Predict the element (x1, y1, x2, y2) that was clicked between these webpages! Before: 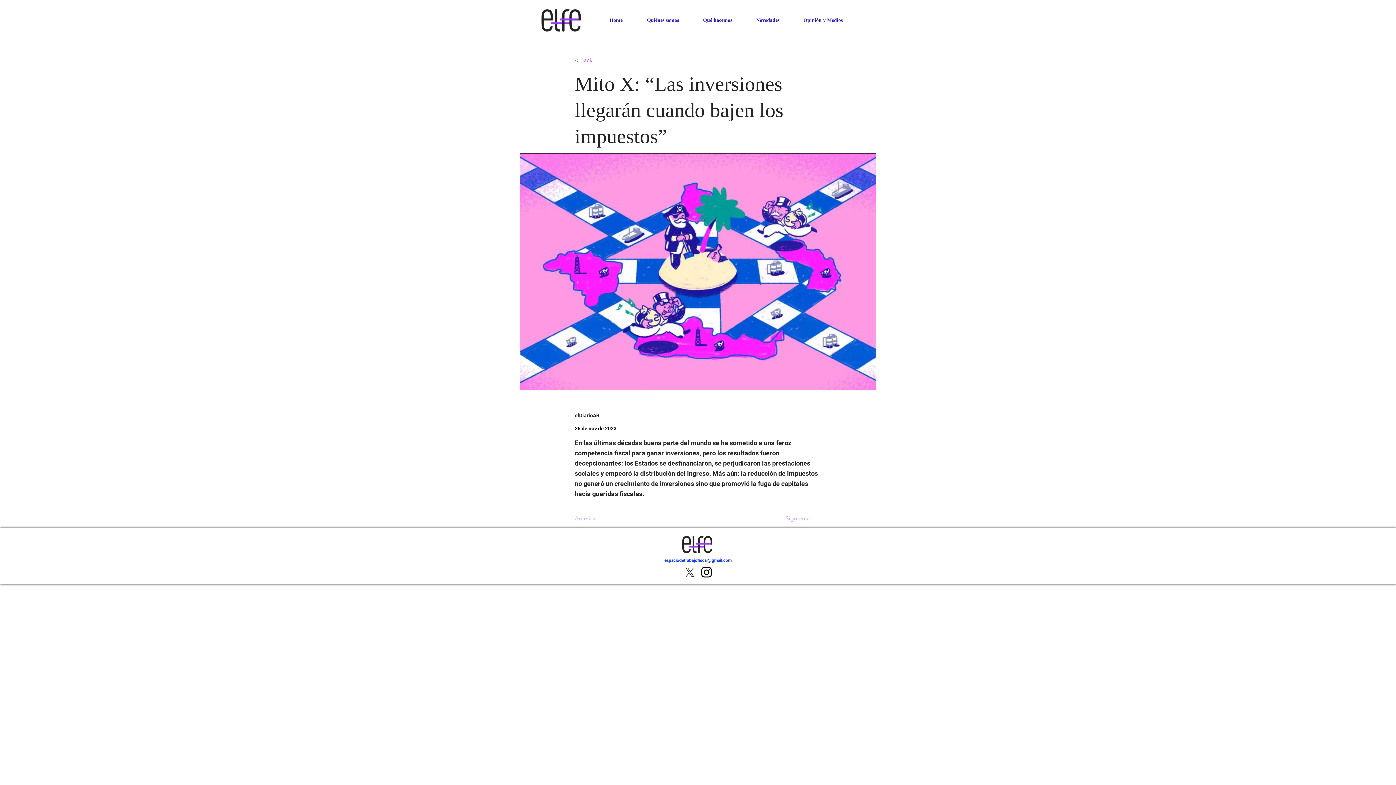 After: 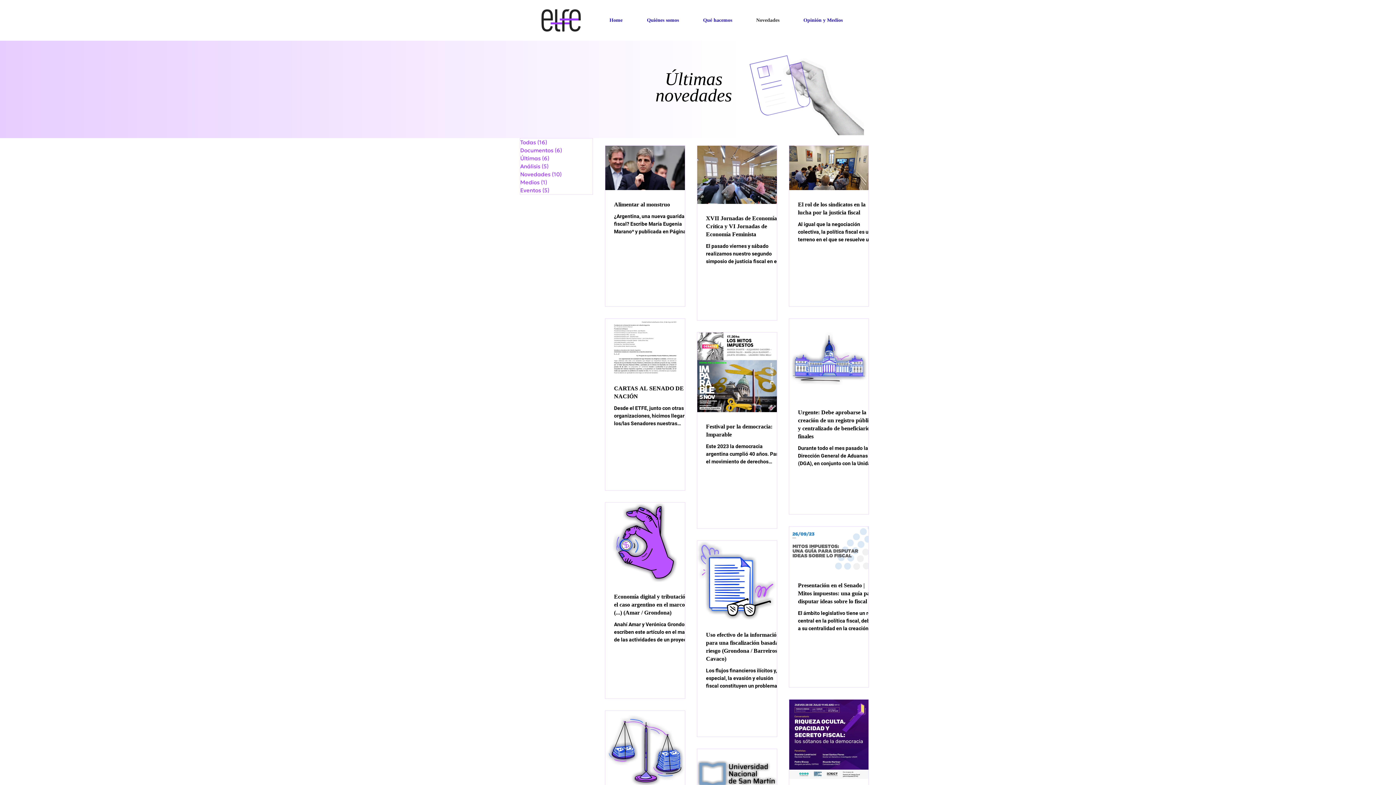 Action: bbox: (744, 11, 791, 29) label: Novedades